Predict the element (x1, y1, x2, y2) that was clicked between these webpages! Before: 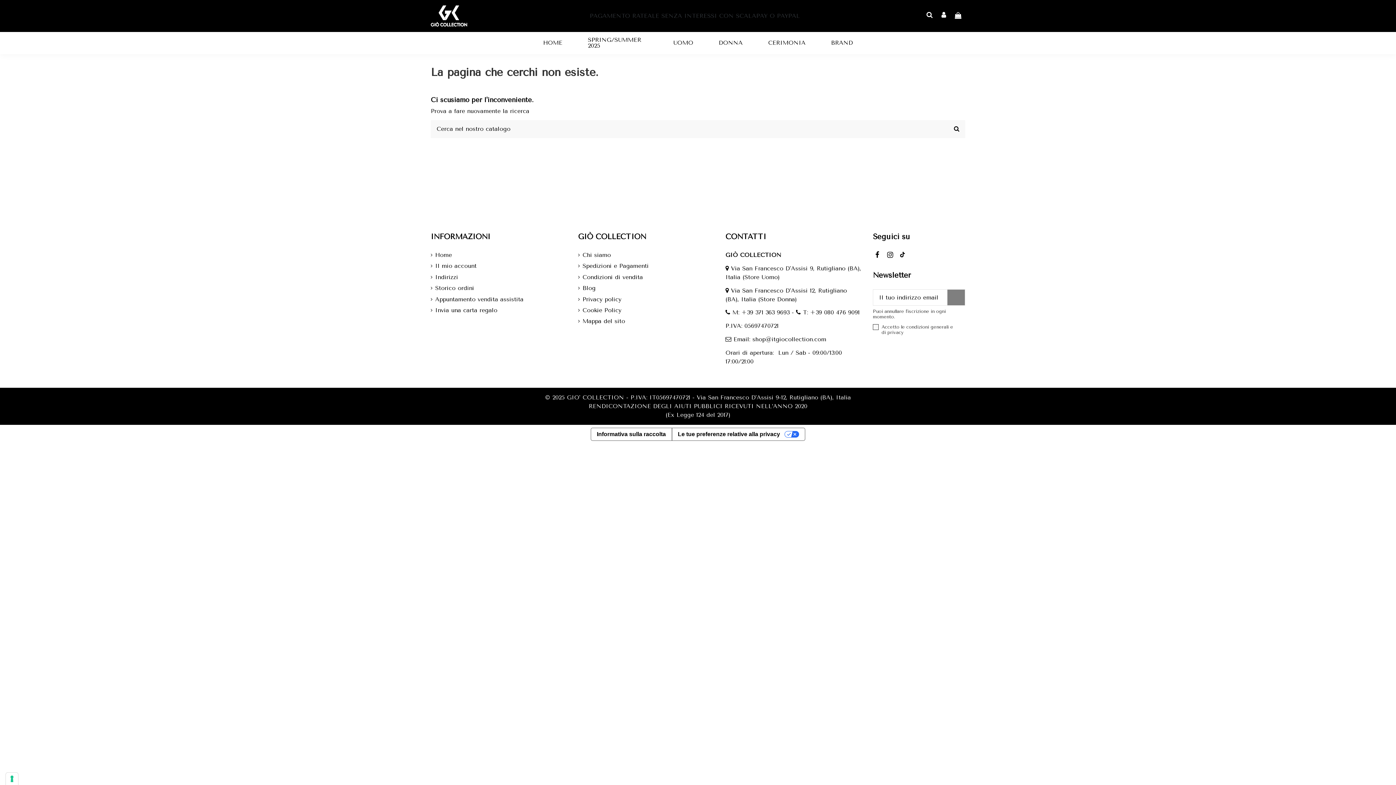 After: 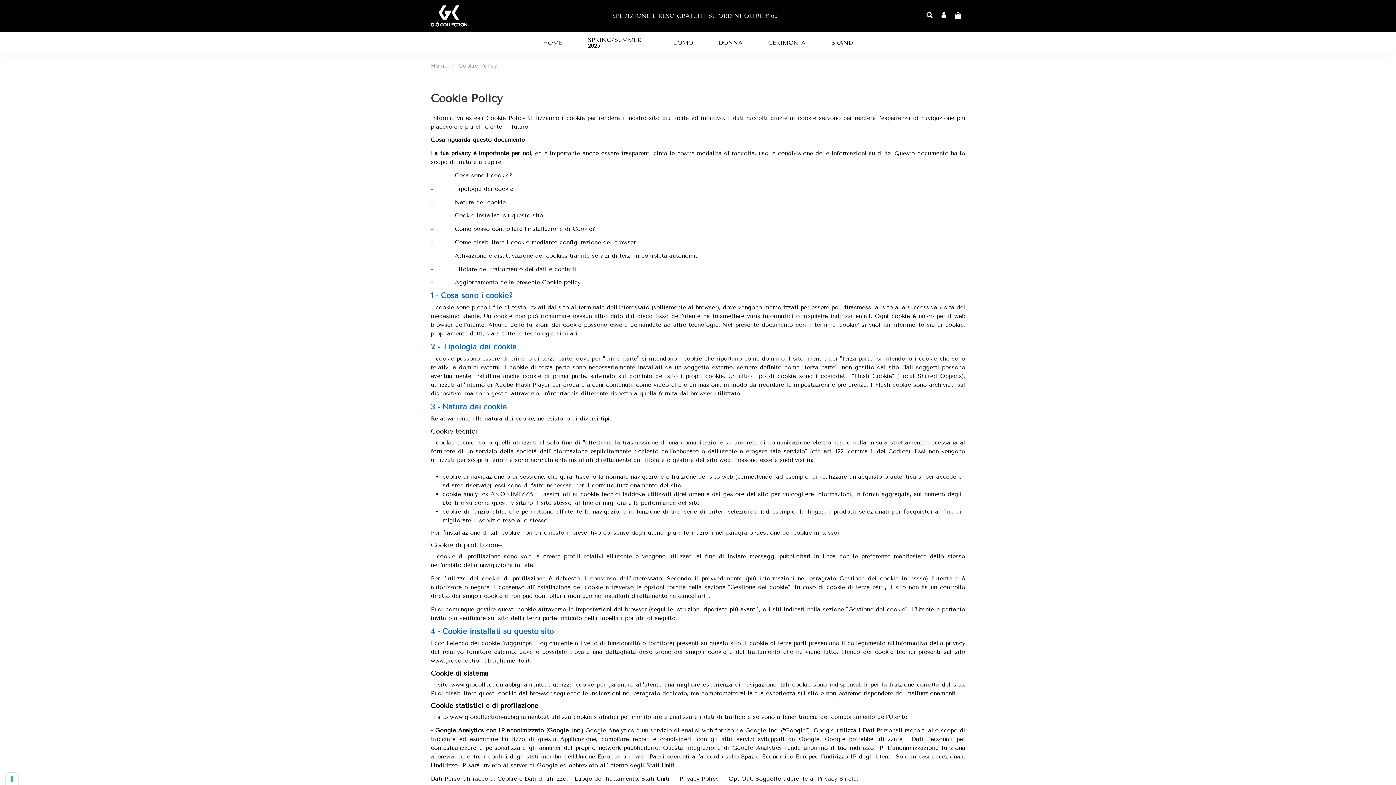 Action: bbox: (578, 306, 621, 314) label: Cookie Policy